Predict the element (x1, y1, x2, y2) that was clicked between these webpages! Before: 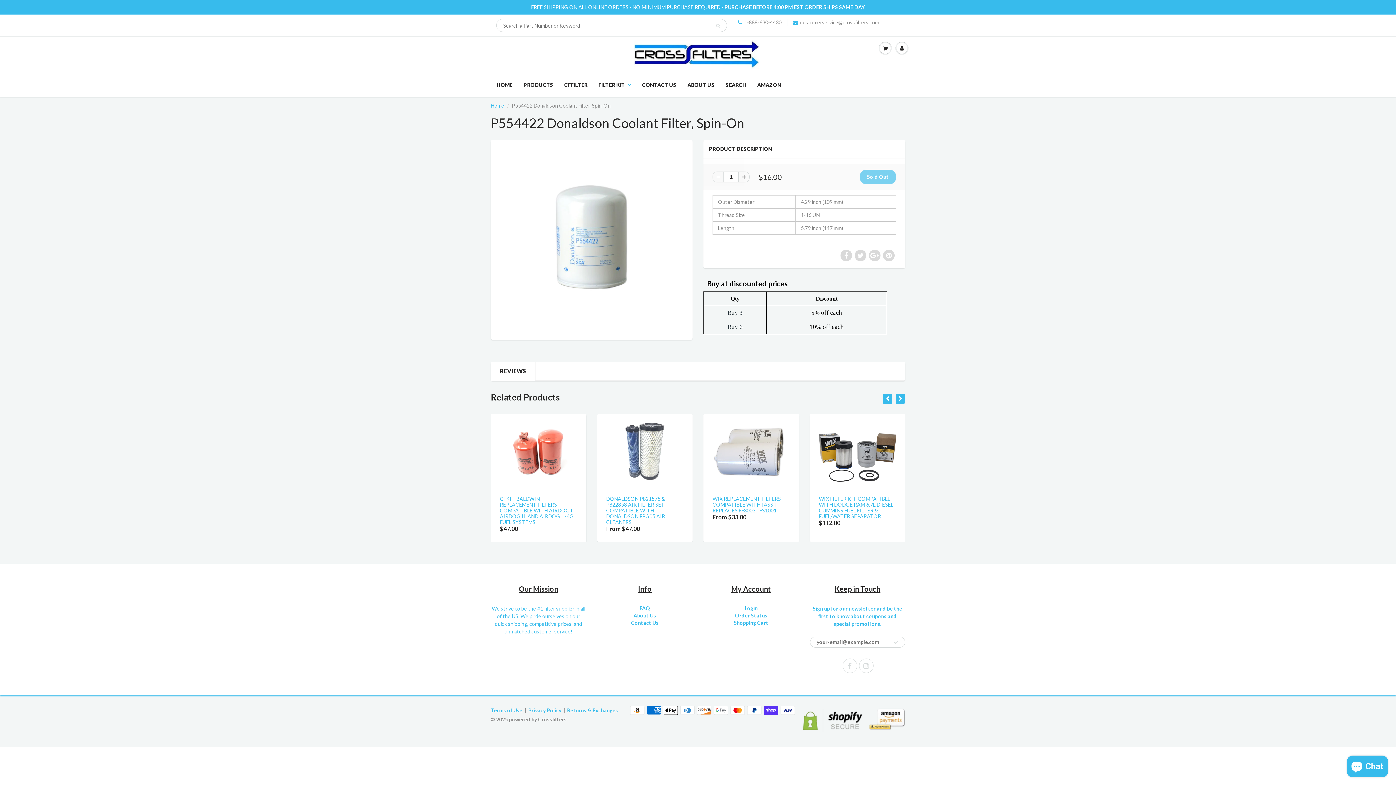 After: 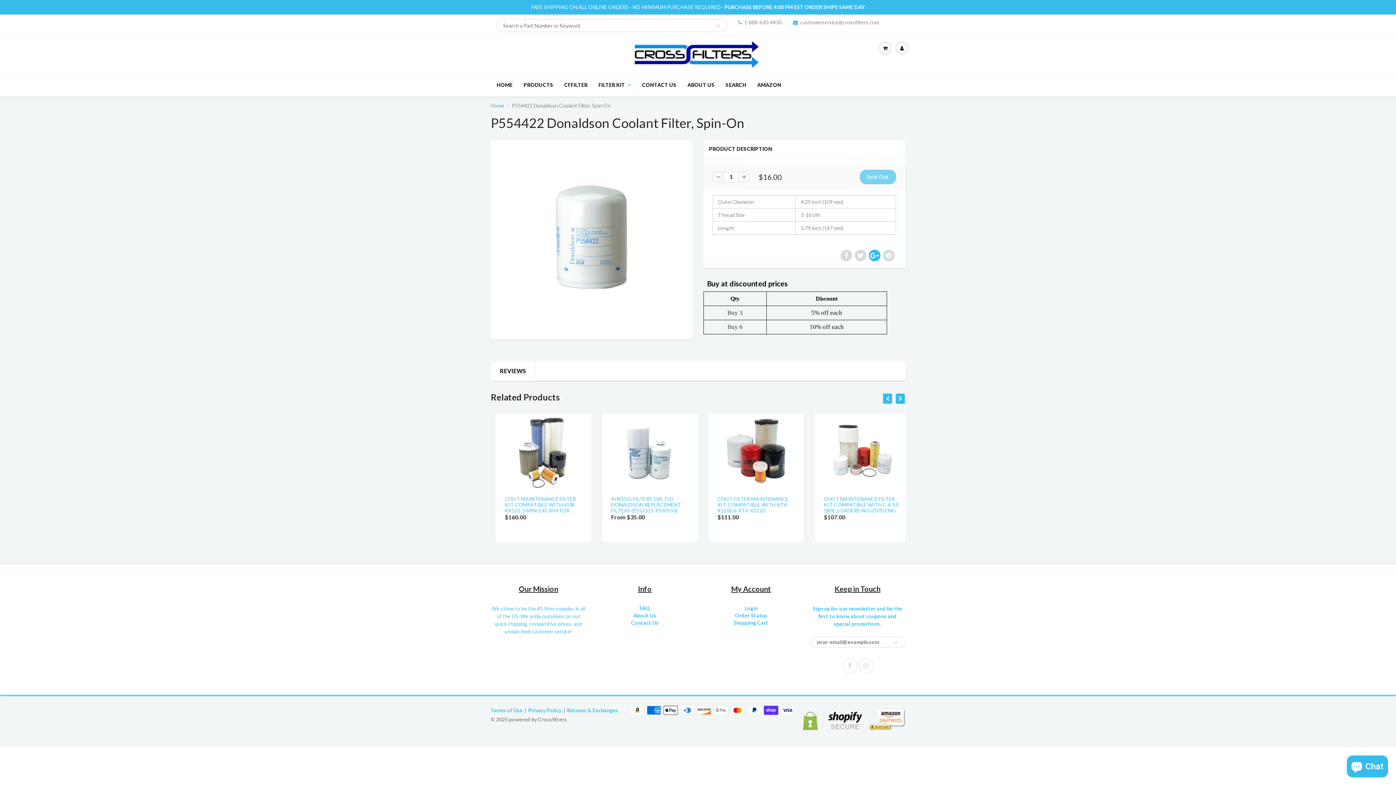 Action: bbox: (869, 249, 880, 261)